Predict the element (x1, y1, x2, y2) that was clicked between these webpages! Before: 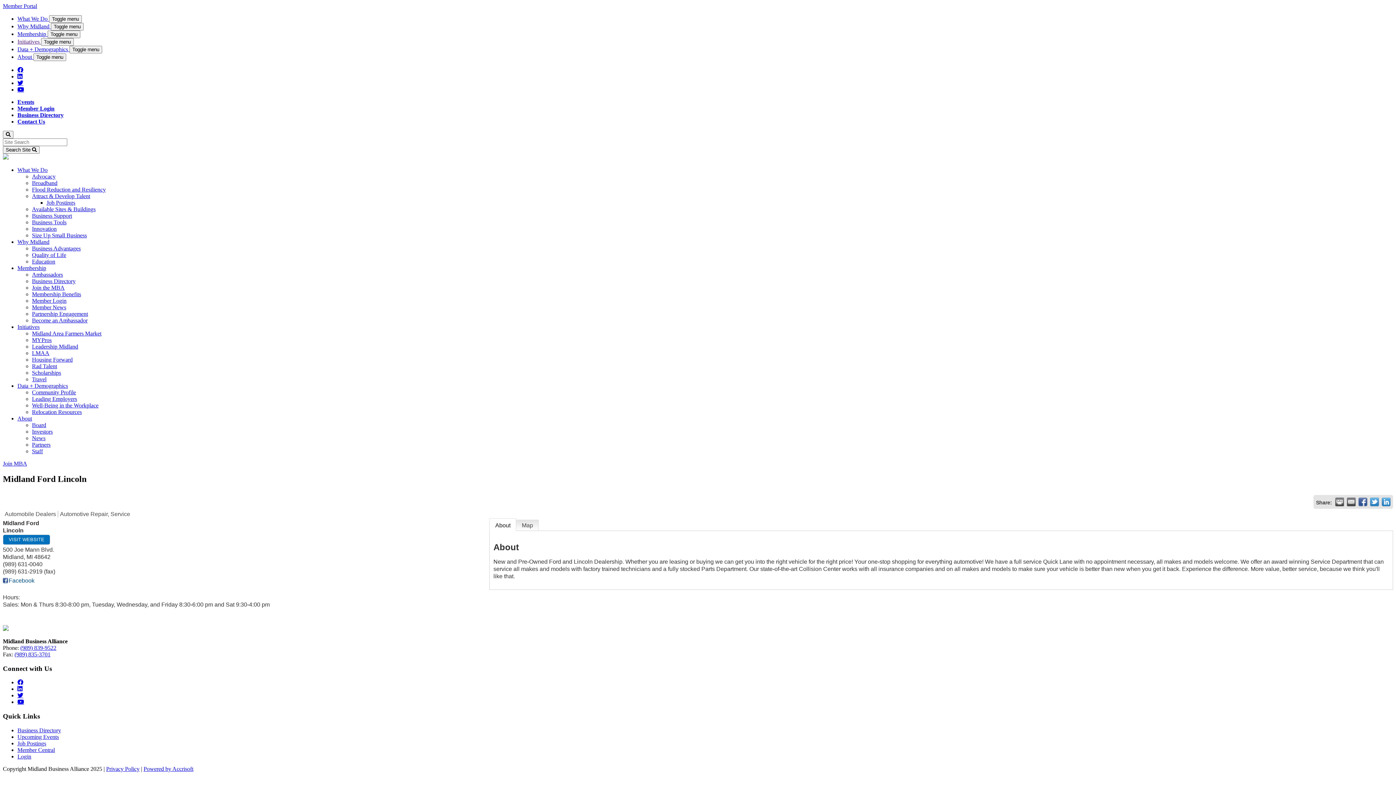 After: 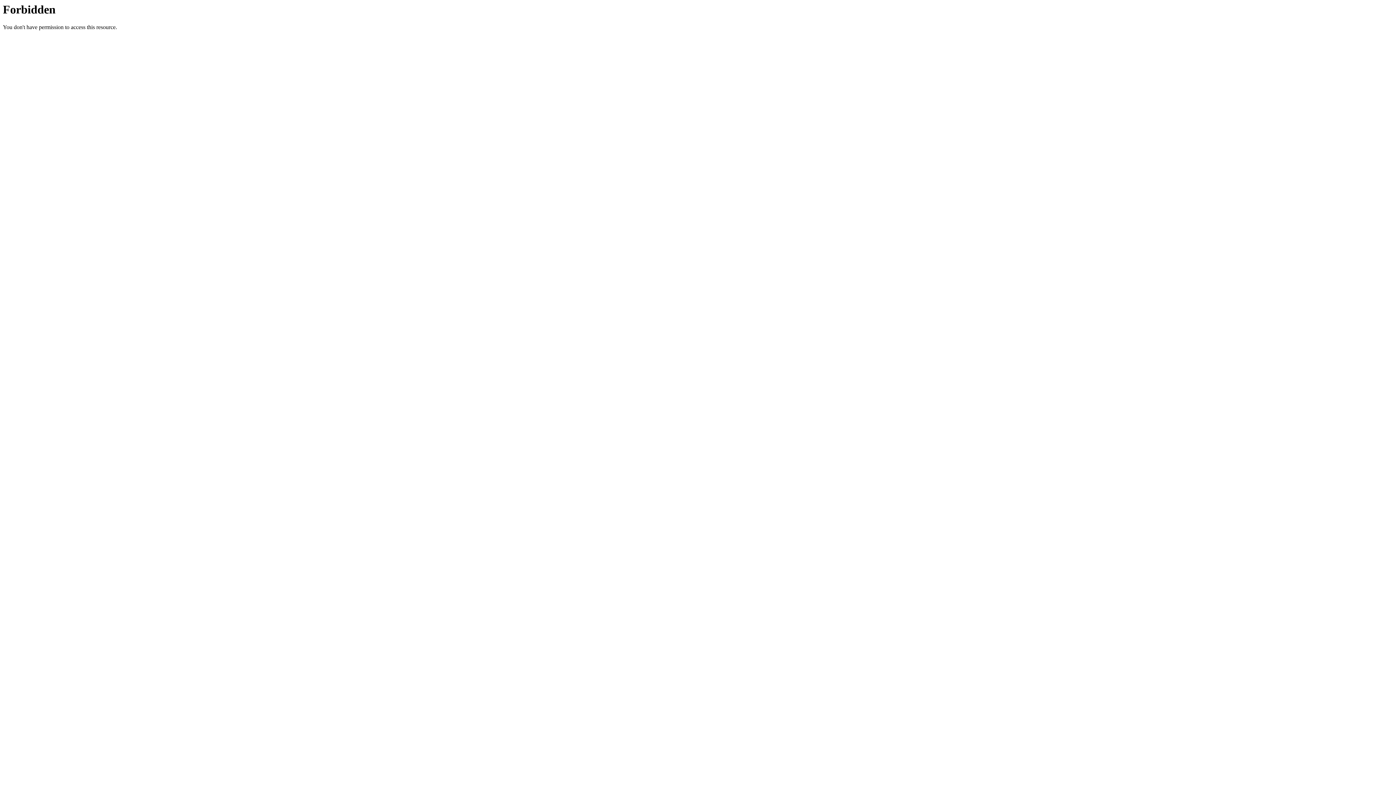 Action: bbox: (17, 53, 33, 60) label: About 